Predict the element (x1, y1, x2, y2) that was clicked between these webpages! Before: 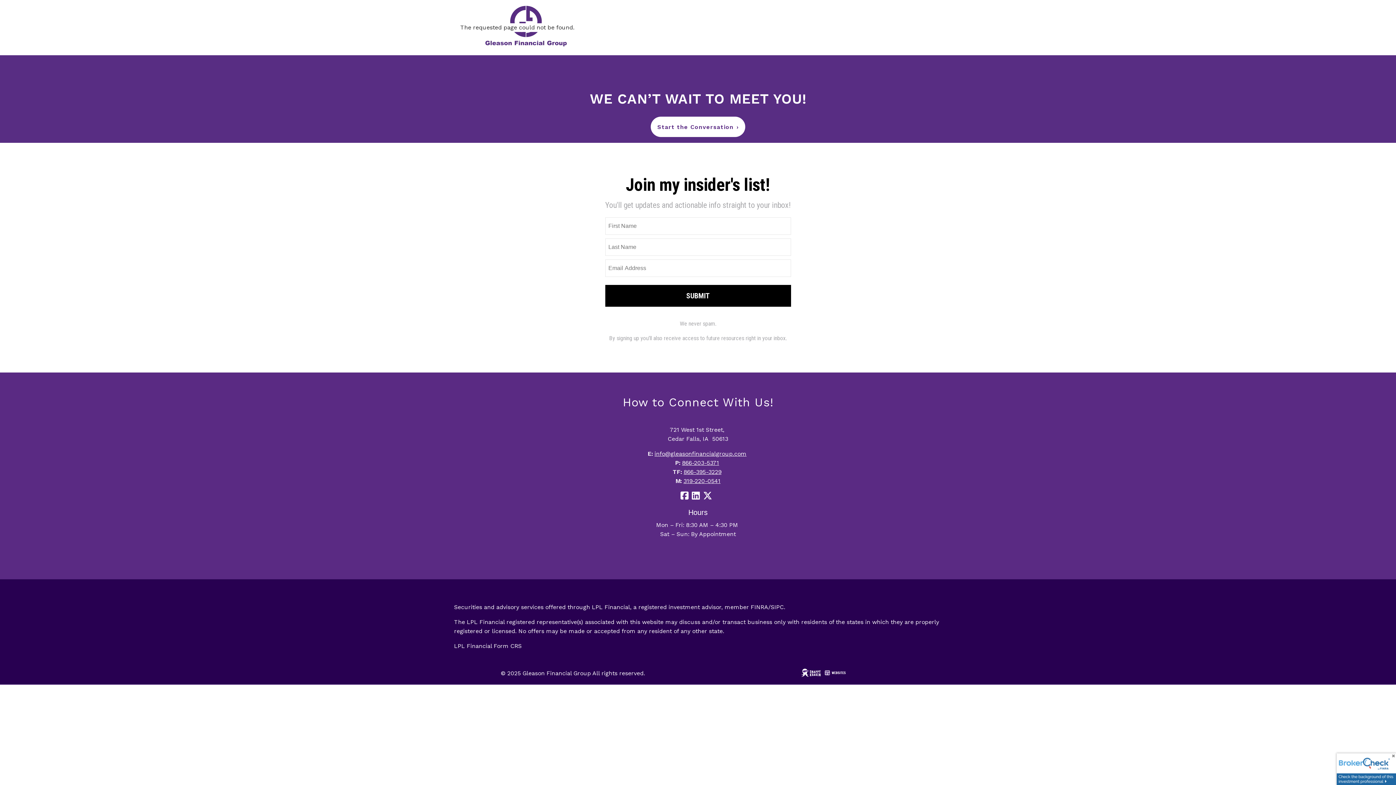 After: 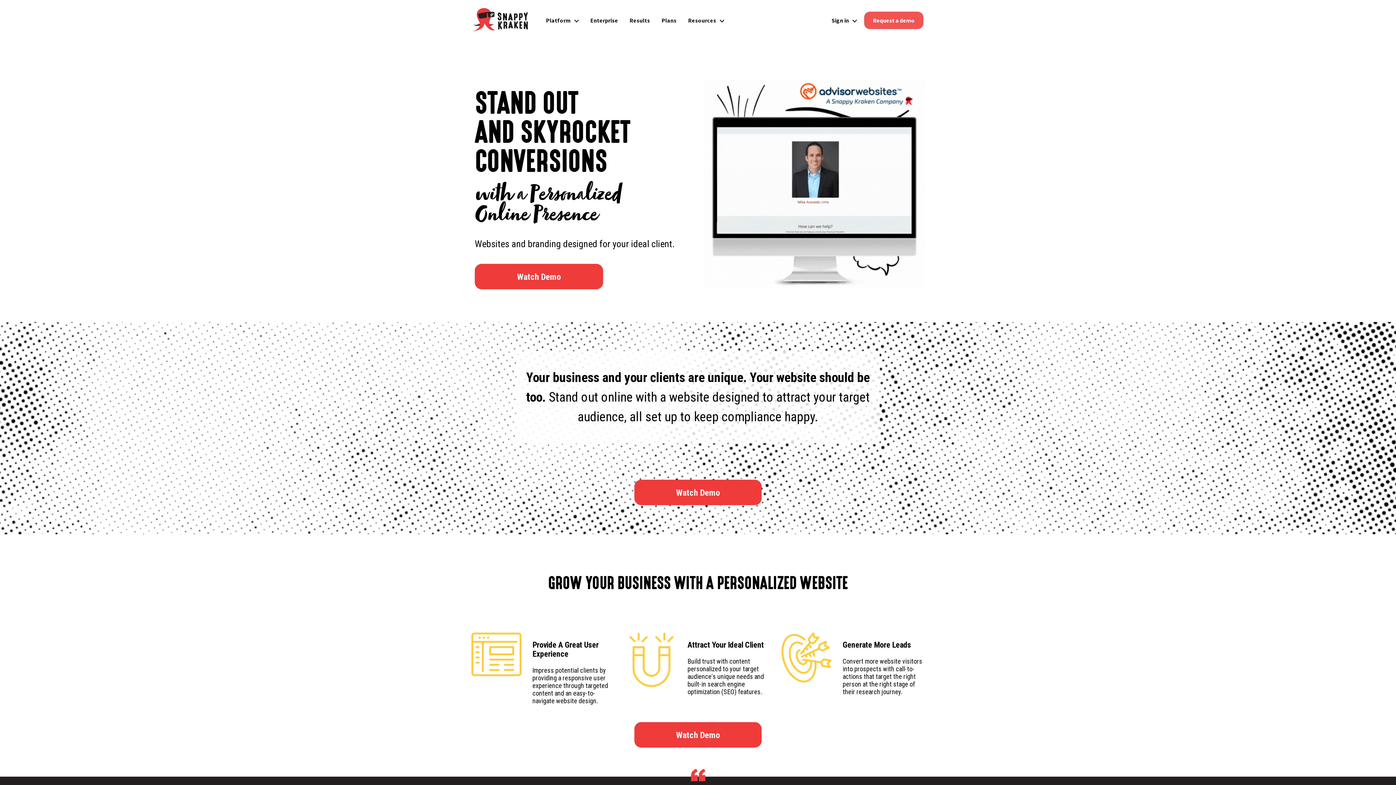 Action: bbox: (800, 669, 845, 676)